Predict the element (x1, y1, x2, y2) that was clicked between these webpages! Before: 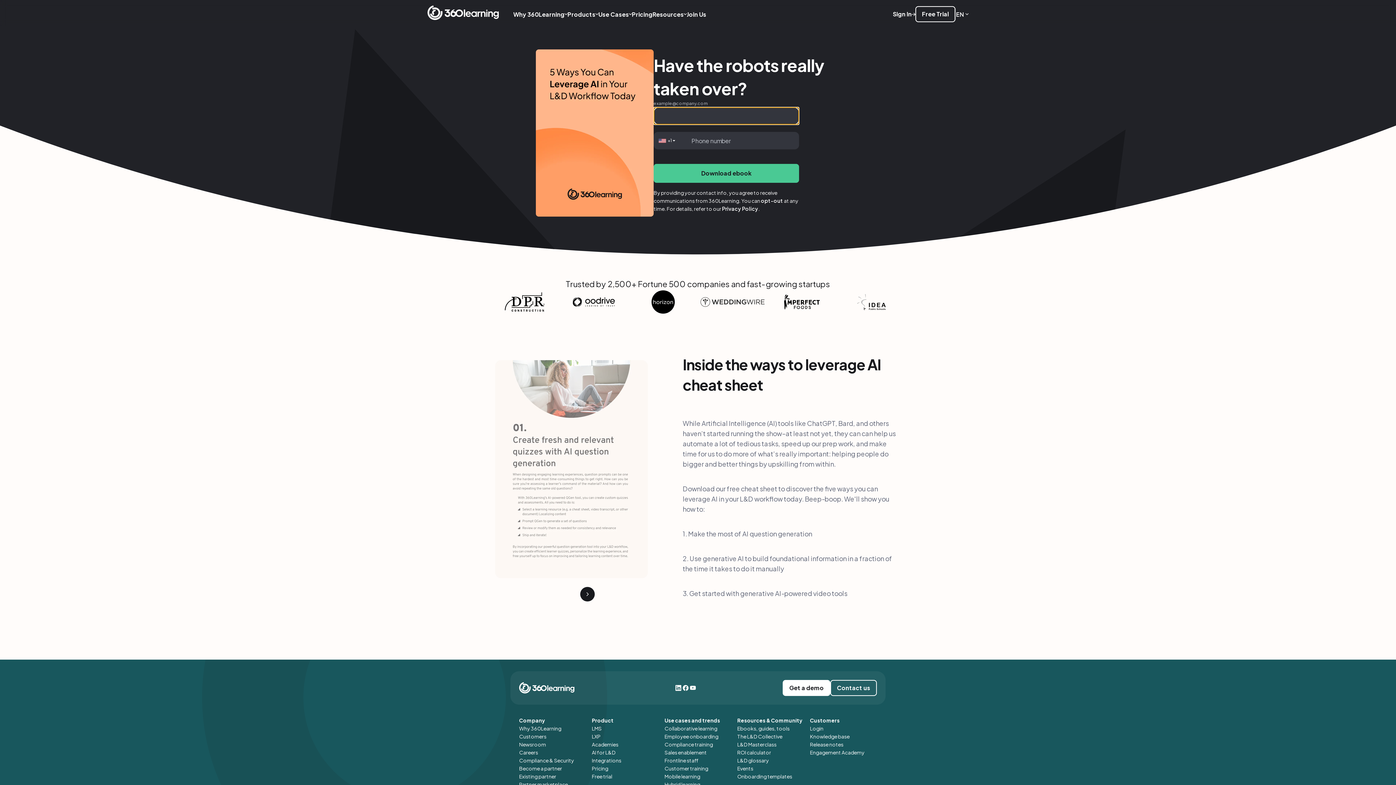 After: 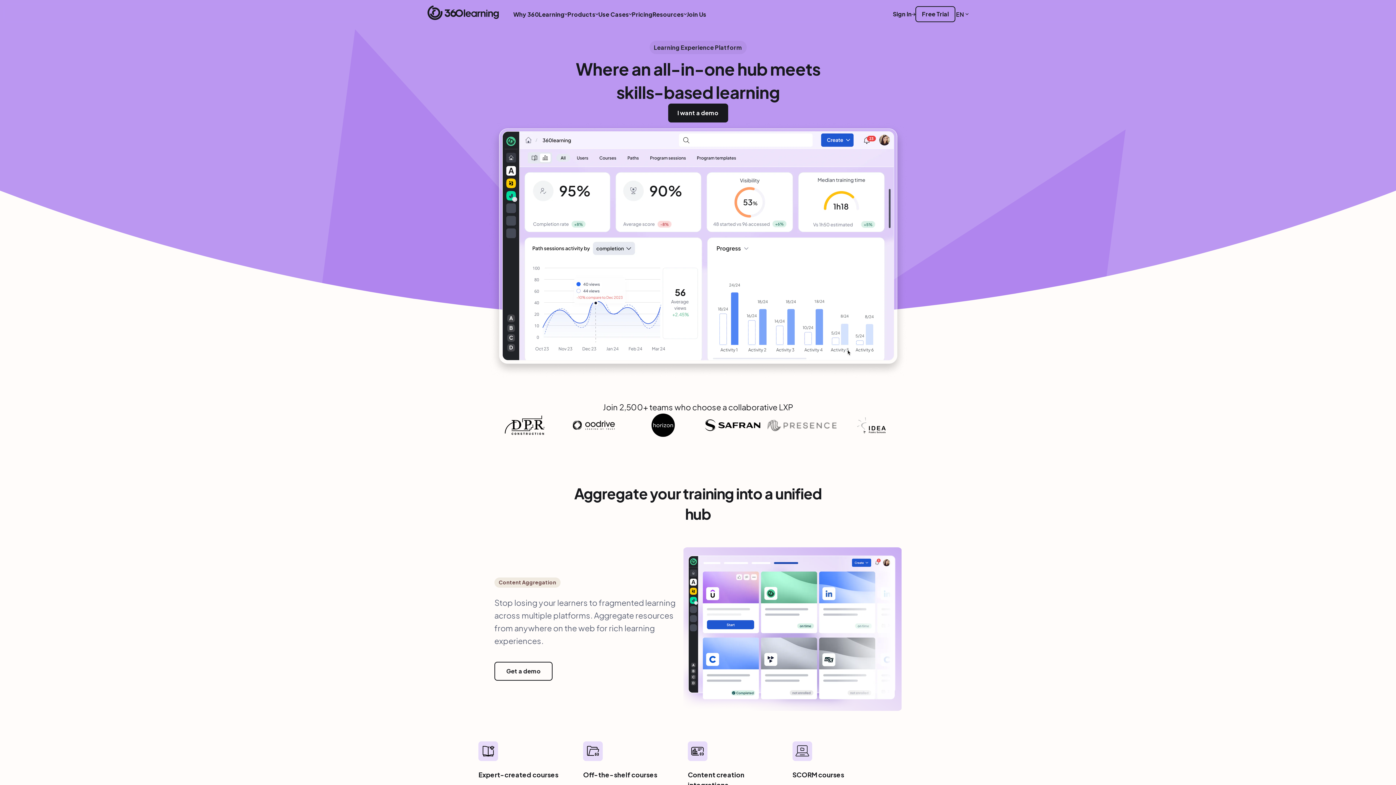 Action: label: LXP bbox: (592, 732, 658, 740)